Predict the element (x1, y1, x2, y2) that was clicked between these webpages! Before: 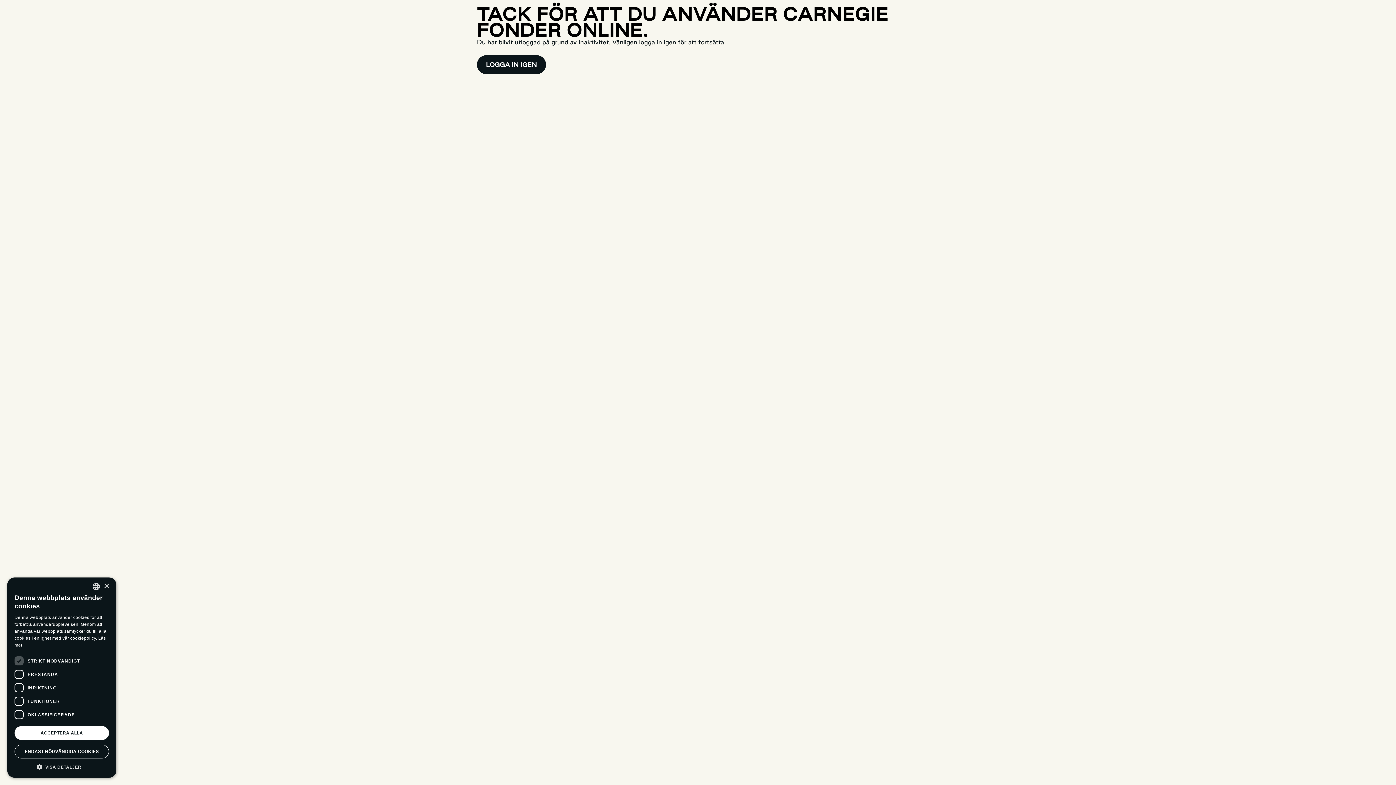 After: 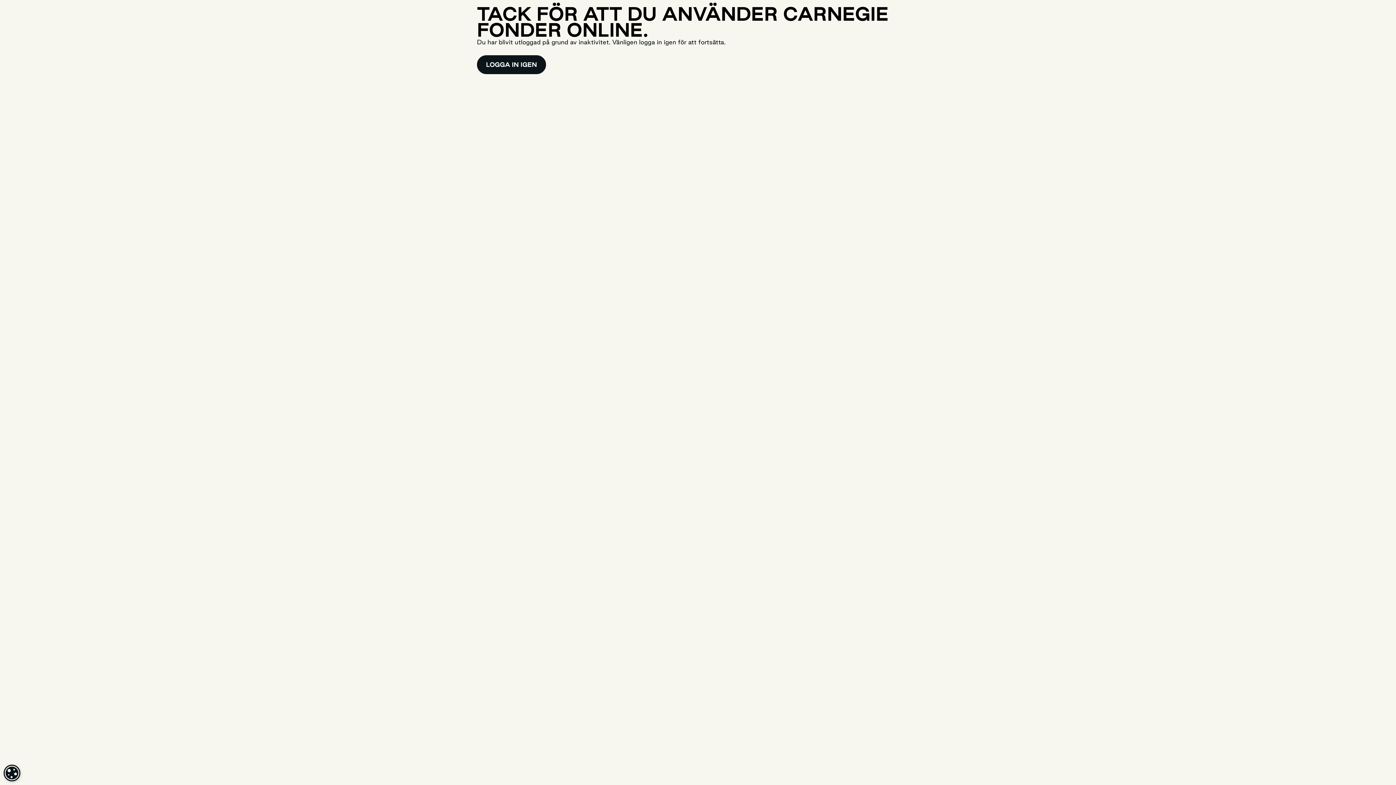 Action: label: Close bbox: (103, 583, 109, 589)